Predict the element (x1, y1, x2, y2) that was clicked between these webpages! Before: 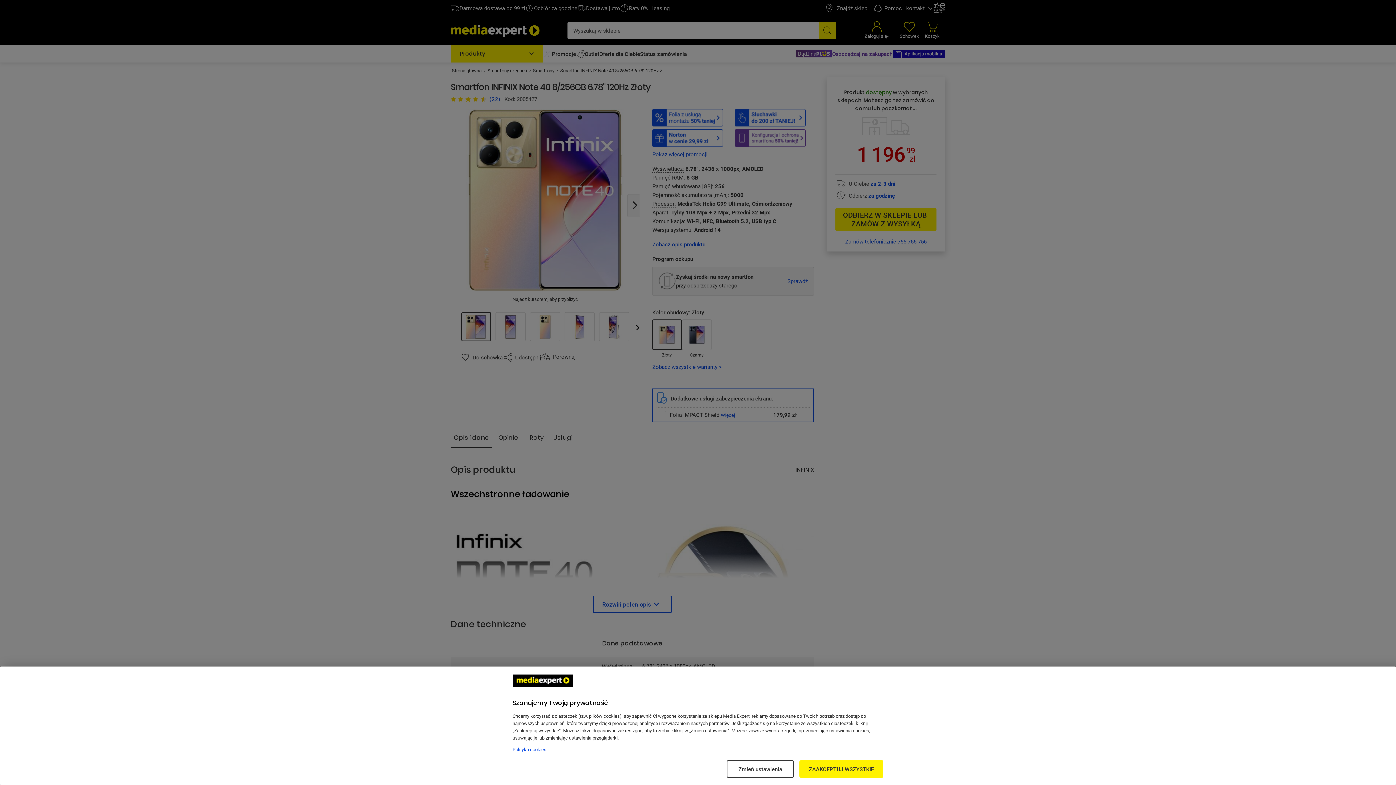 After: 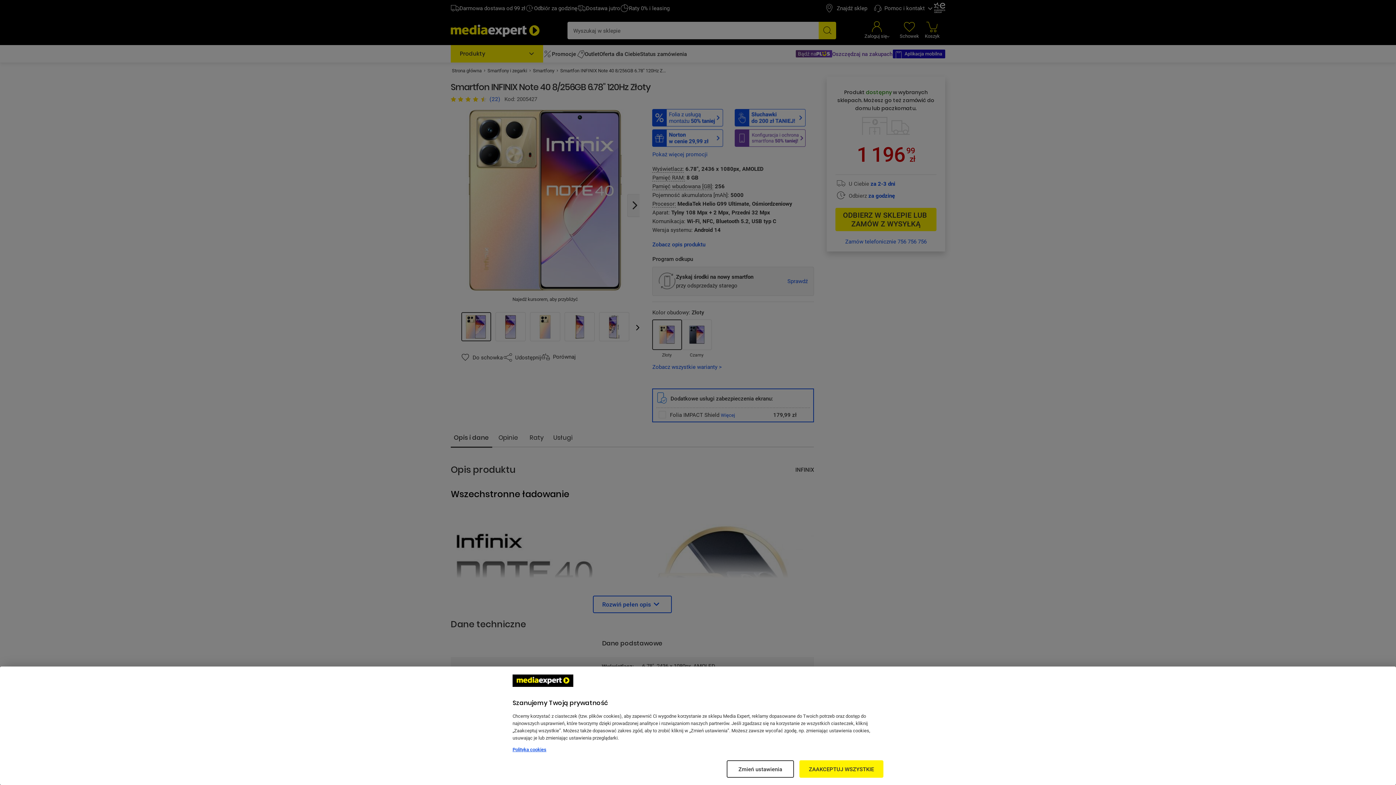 Action: label: Więcej informacji w Polityce cookies, otwiera się w nowym oknie bbox: (512, 746, 883, 753)